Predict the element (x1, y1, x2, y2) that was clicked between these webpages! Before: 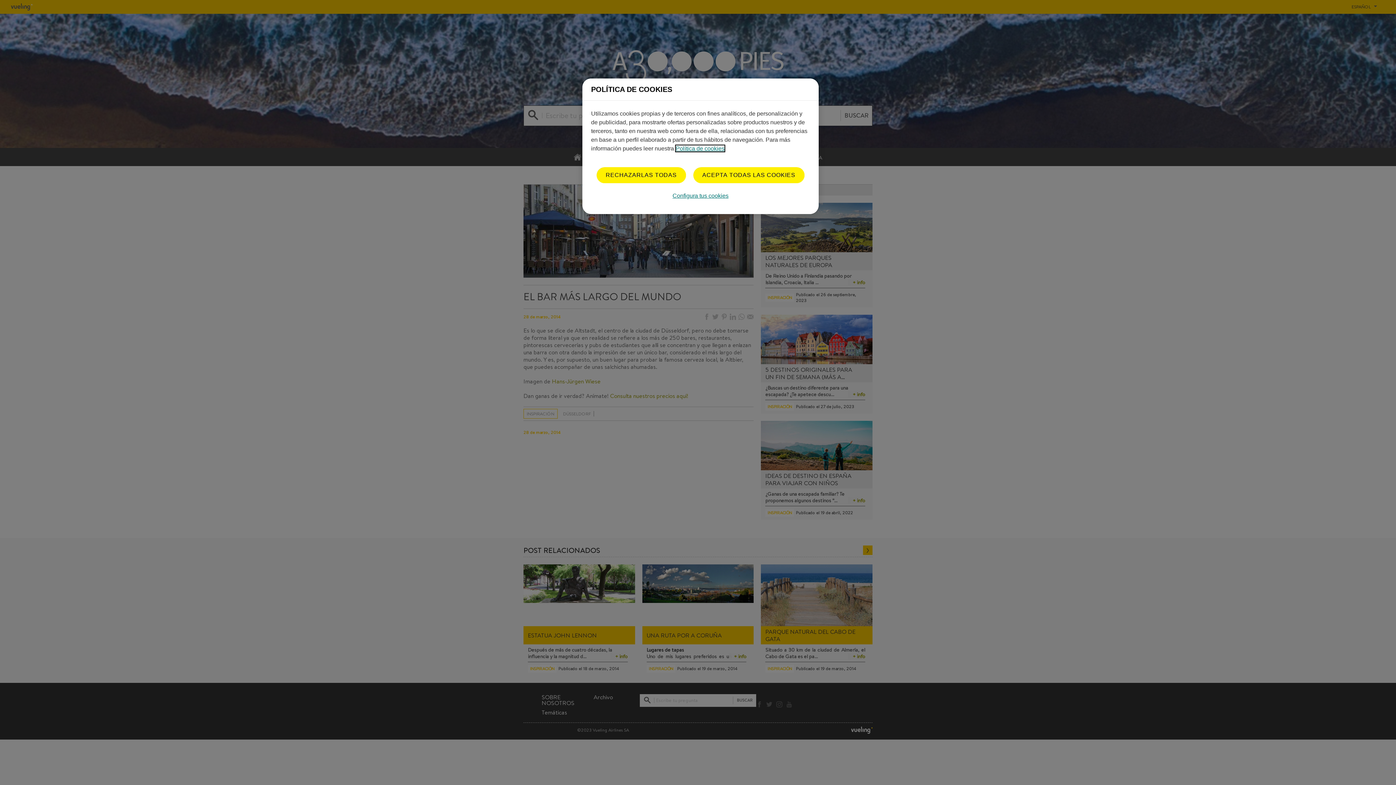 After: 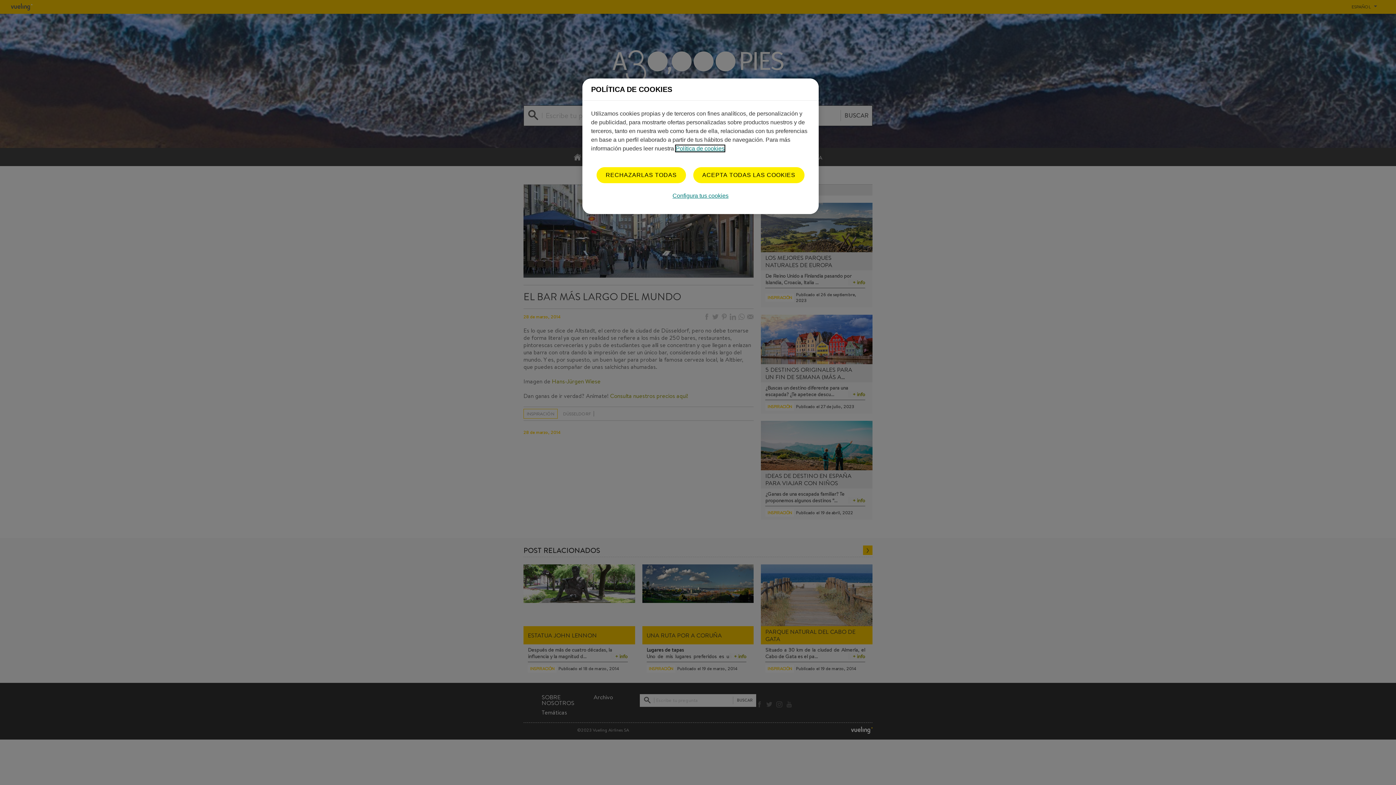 Action: bbox: (676, 145, 724, 151) label: Más información sobre su privacidad, se abre en una nueva pestaña